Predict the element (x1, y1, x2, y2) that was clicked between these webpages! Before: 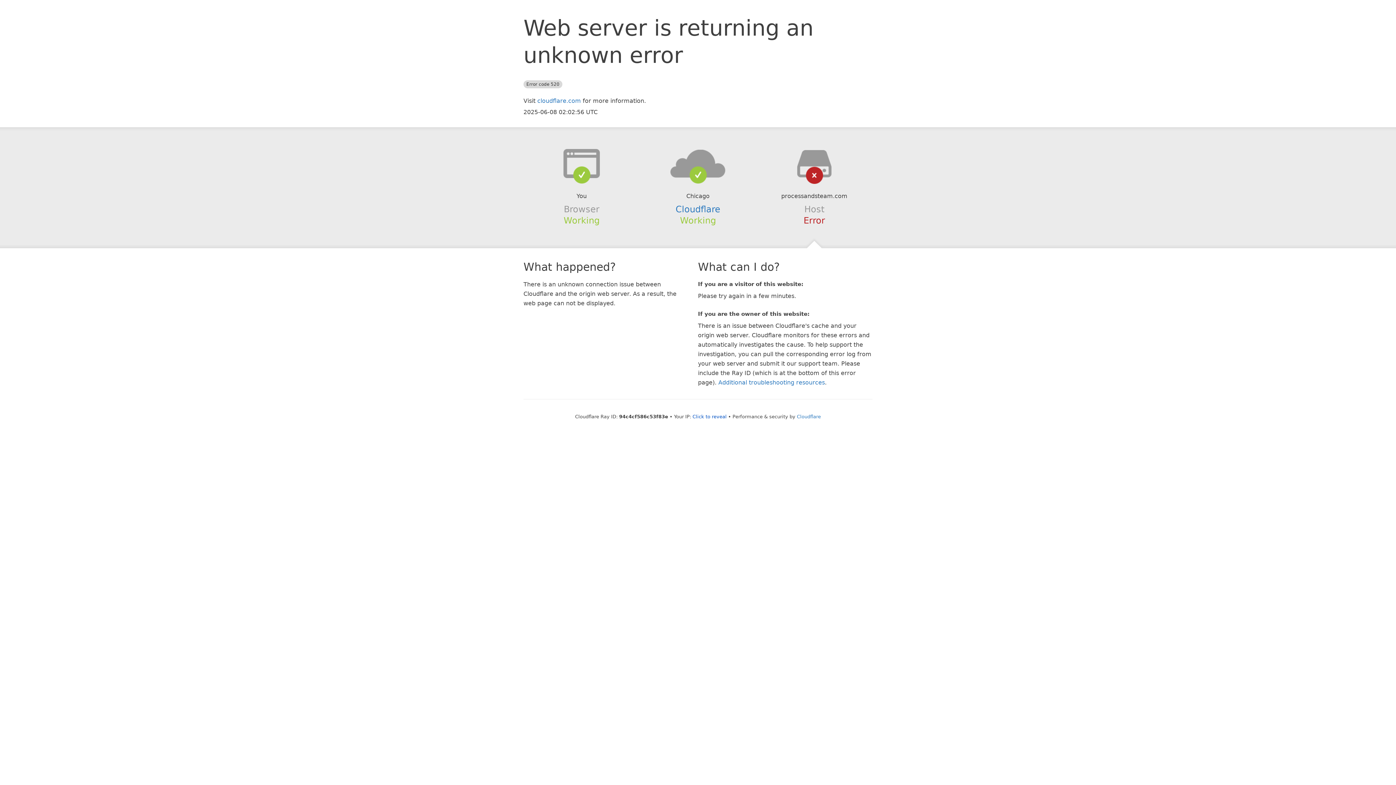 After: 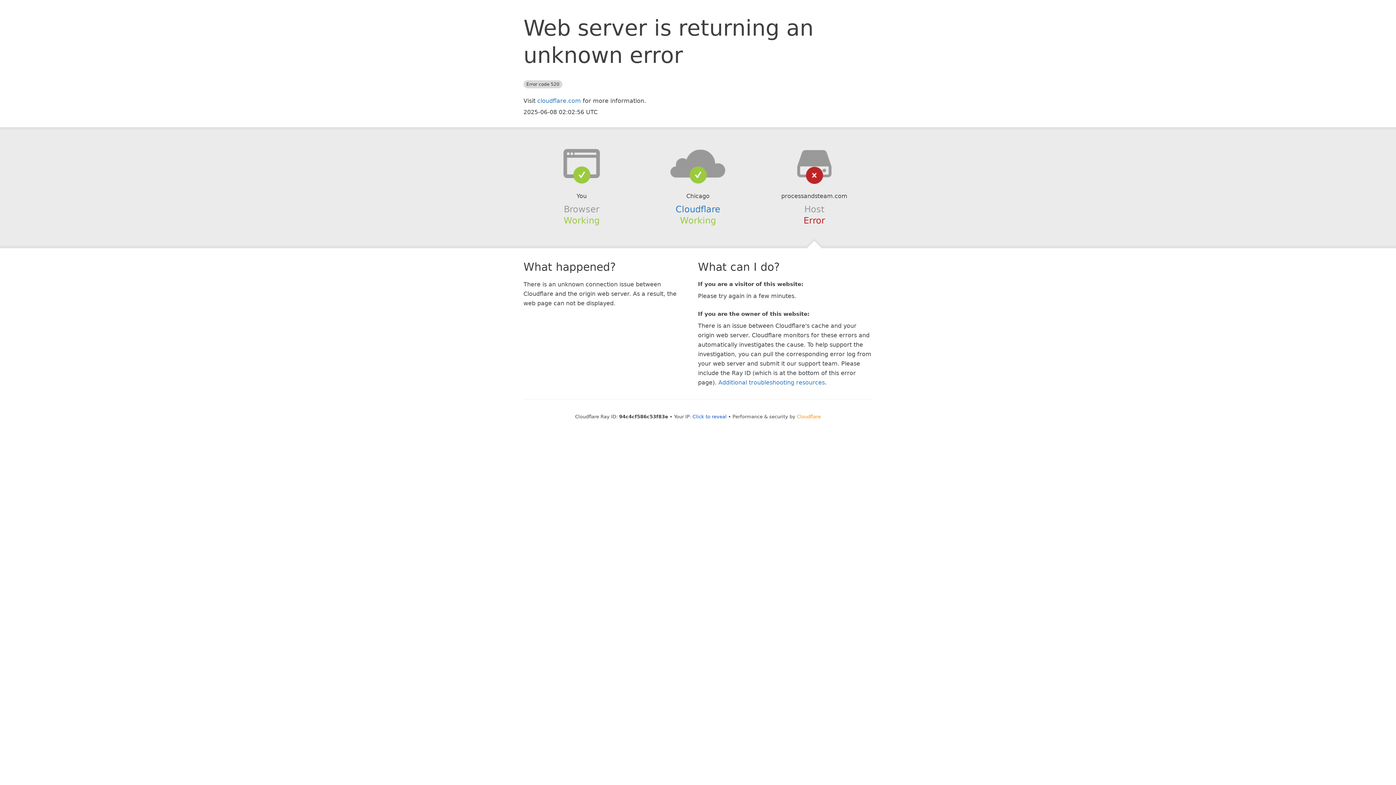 Action: bbox: (797, 414, 821, 419) label: Cloudflare